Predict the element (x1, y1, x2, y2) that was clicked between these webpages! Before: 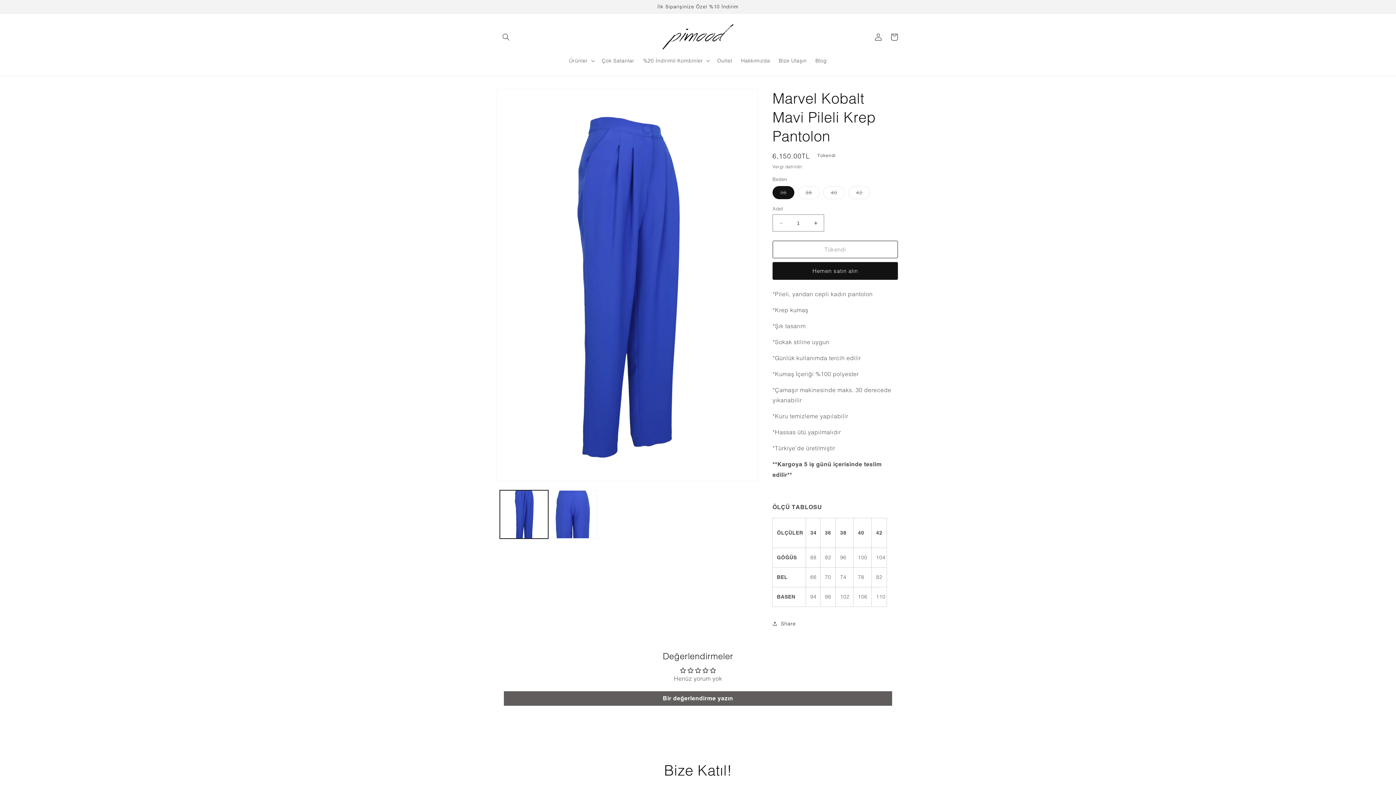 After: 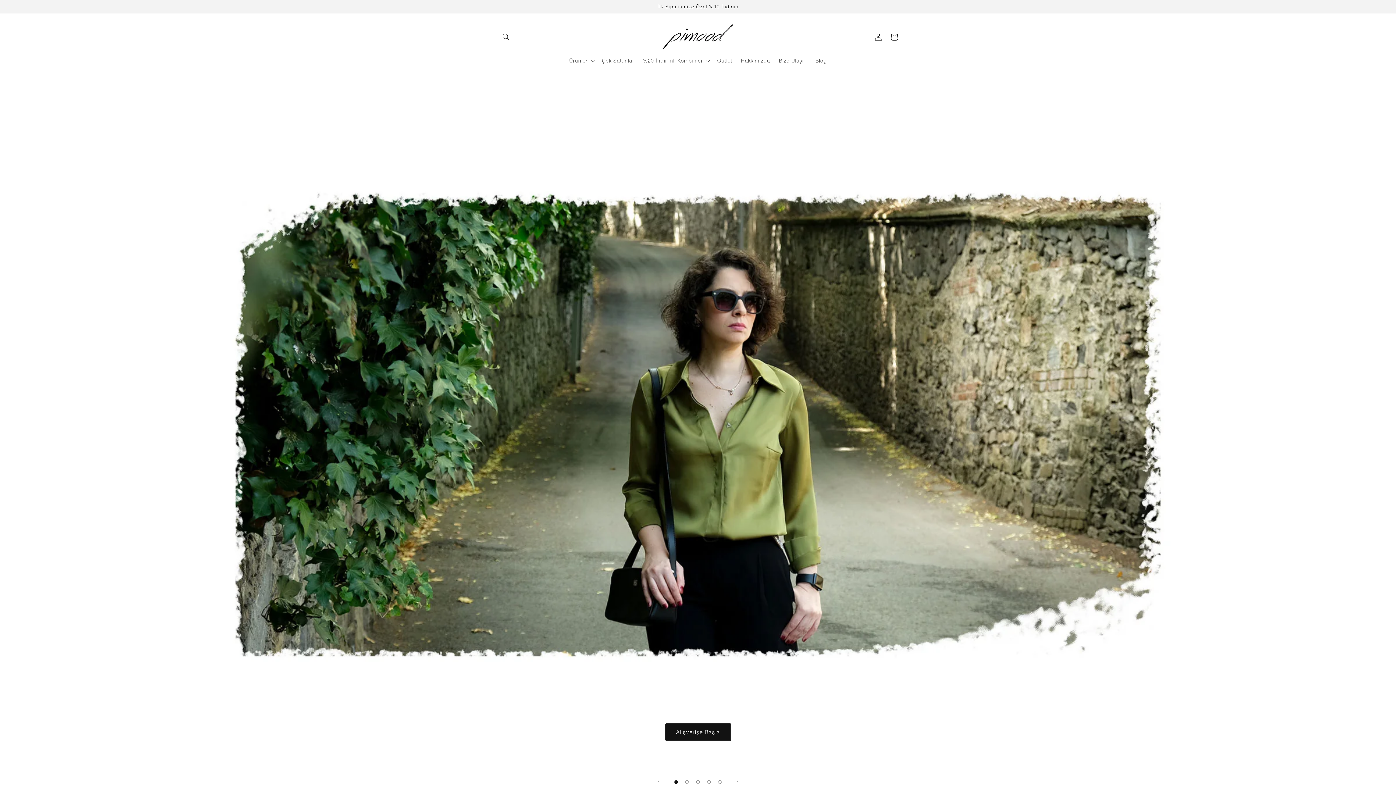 Action: bbox: (659, 20, 737, 53)